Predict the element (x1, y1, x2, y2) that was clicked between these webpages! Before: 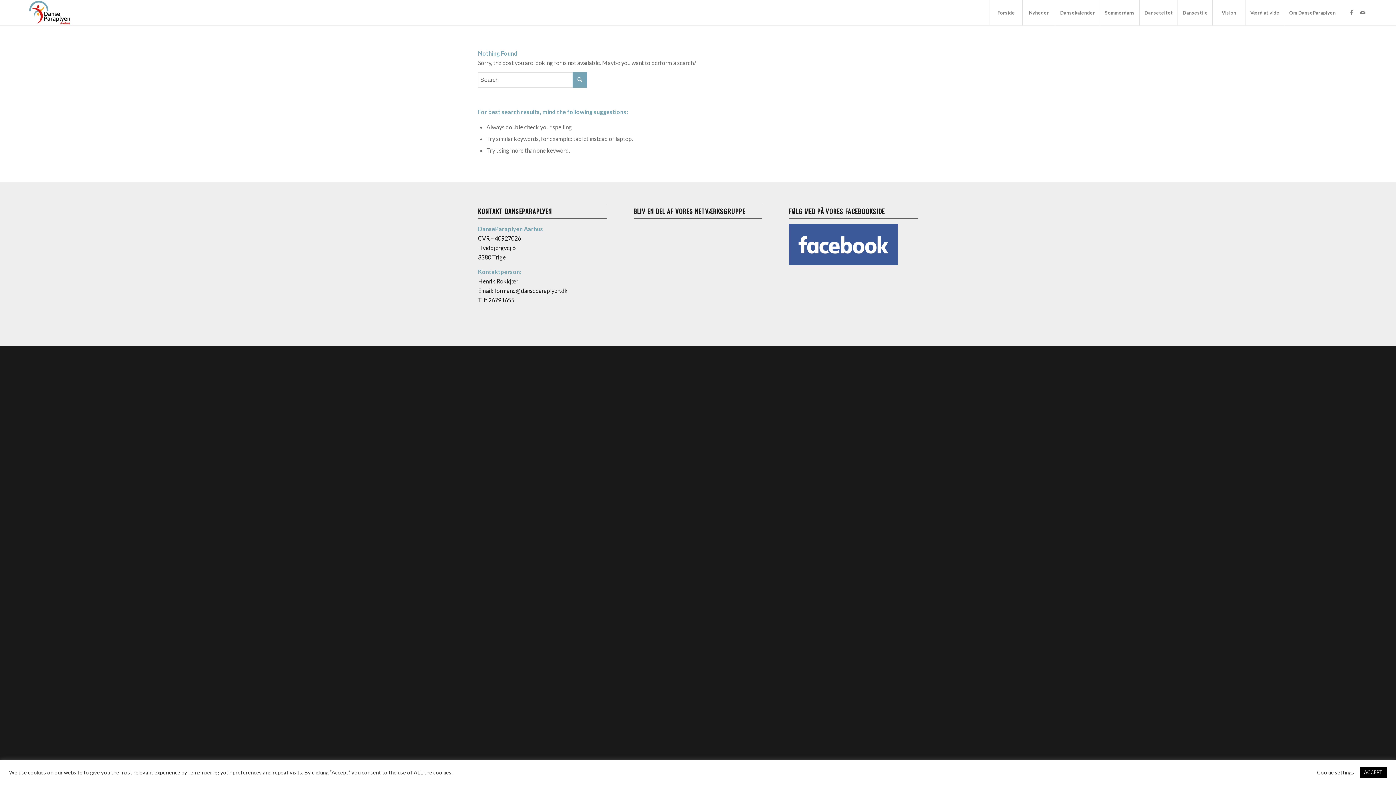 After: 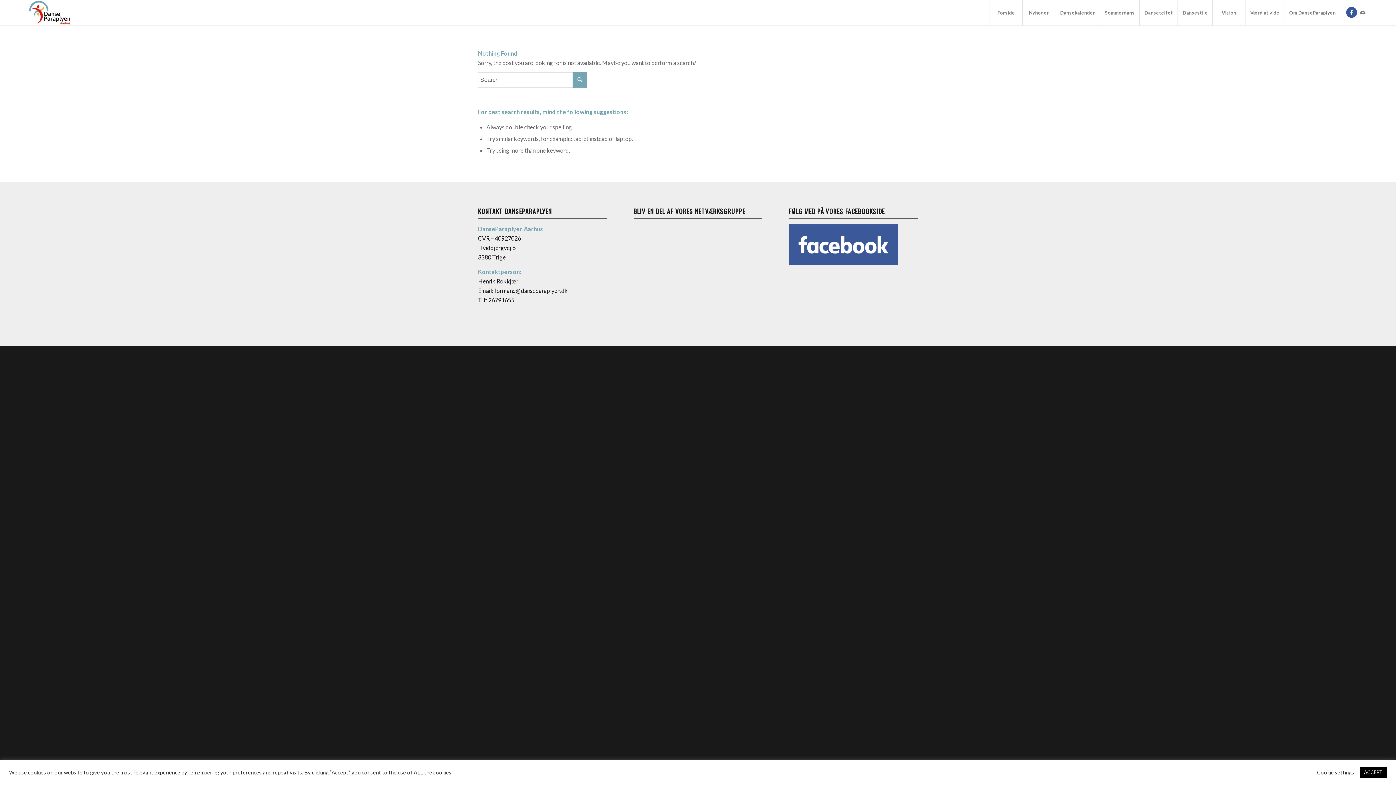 Action: bbox: (1346, 6, 1357, 17) label: Link to Facebook